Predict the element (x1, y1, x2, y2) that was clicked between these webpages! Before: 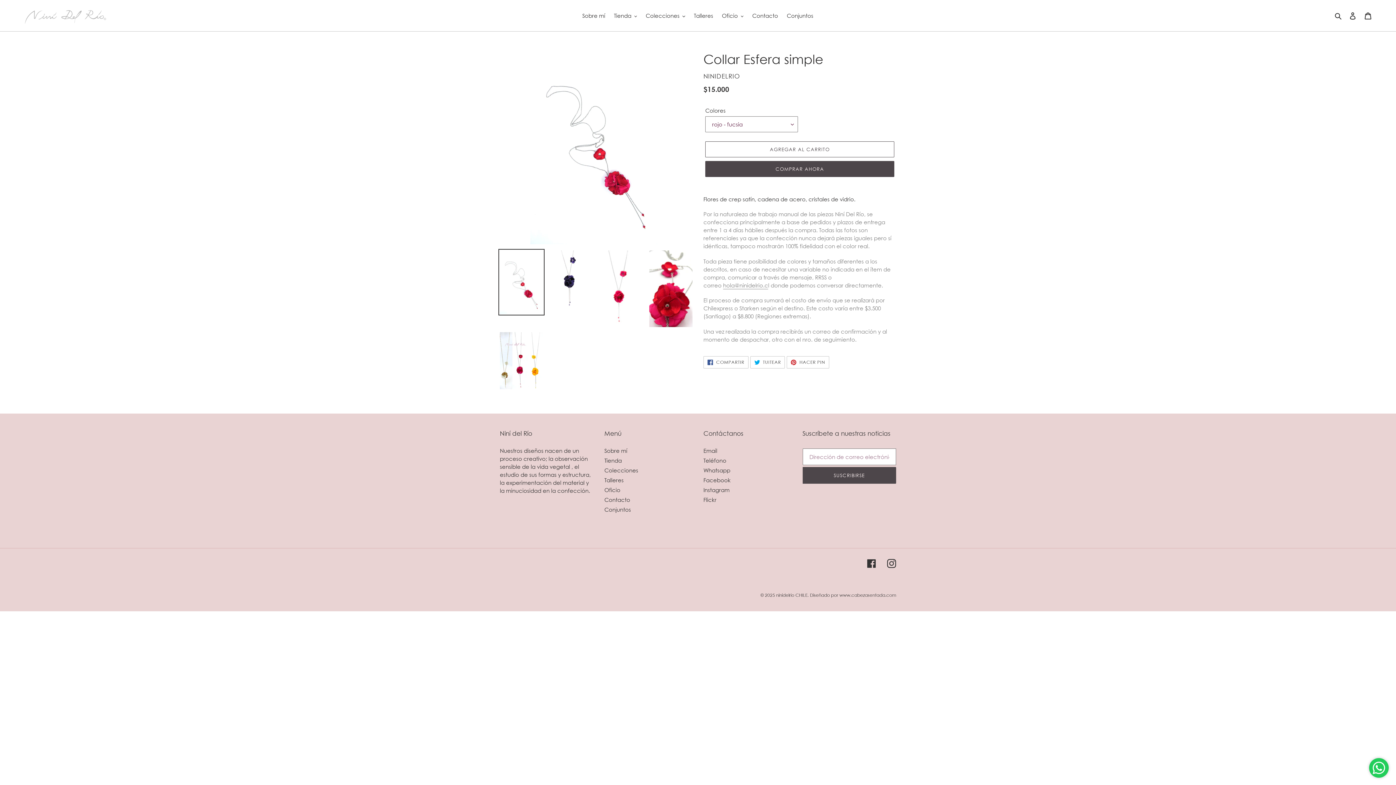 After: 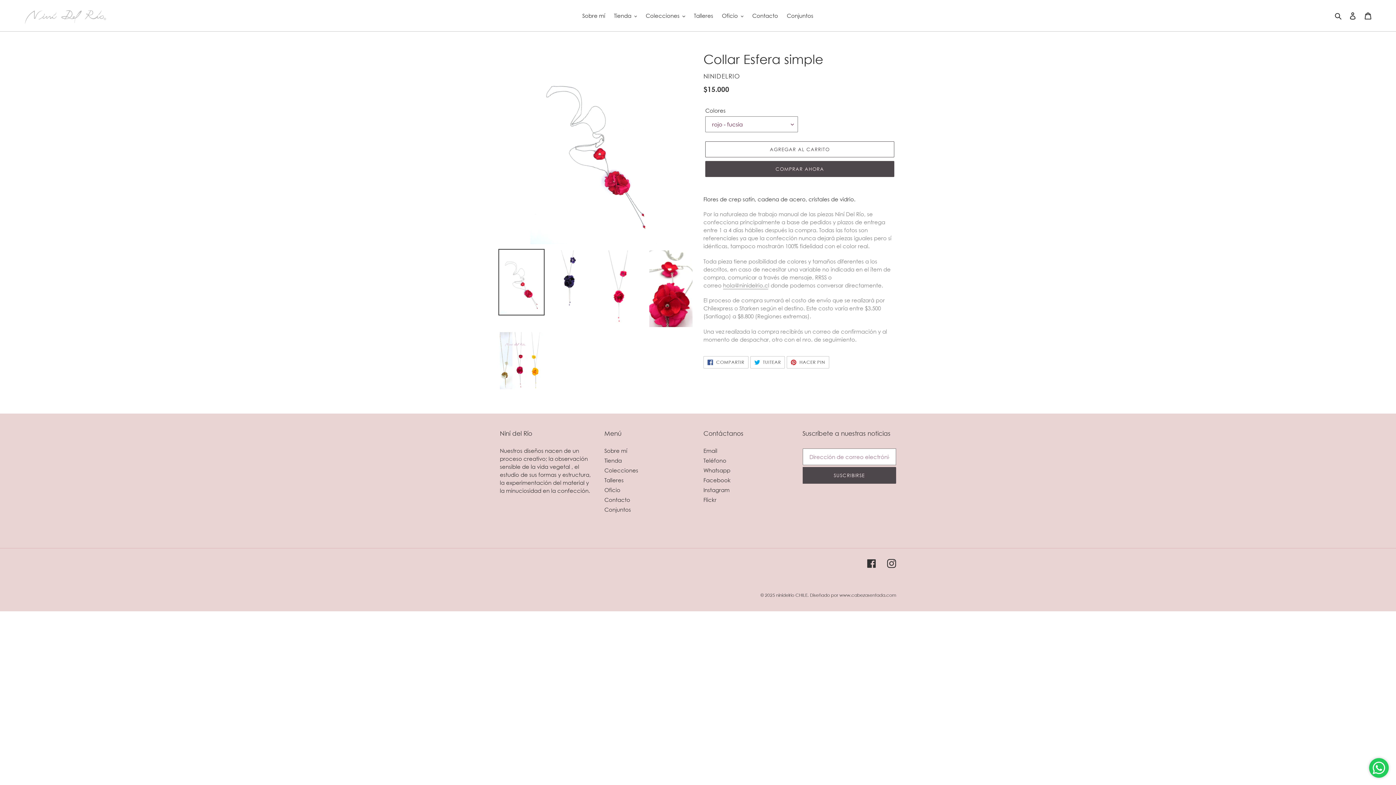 Action: bbox: (723, 282, 768, 289) label: hola@ninidelrio.c